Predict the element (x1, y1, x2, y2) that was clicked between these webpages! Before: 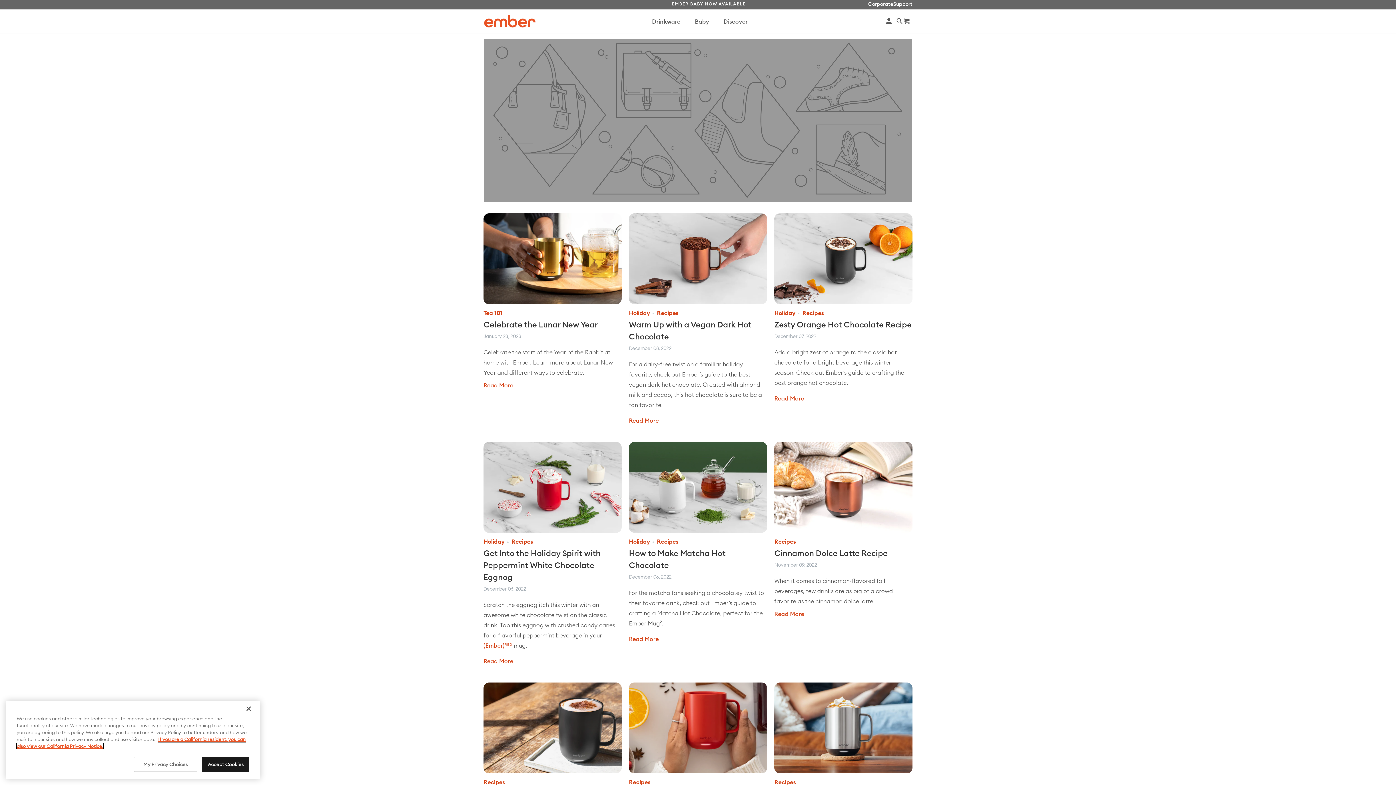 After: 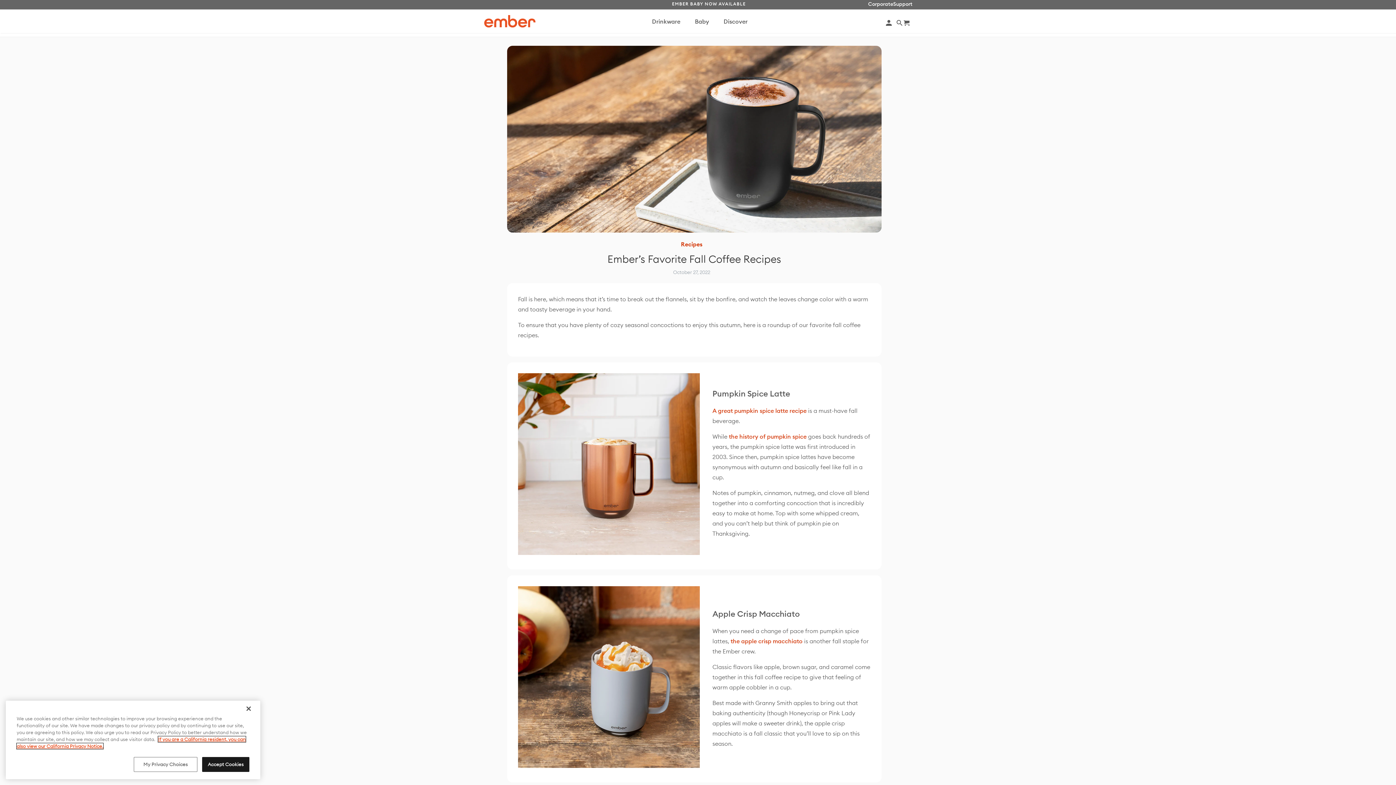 Action: bbox: (483, 682, 621, 773)